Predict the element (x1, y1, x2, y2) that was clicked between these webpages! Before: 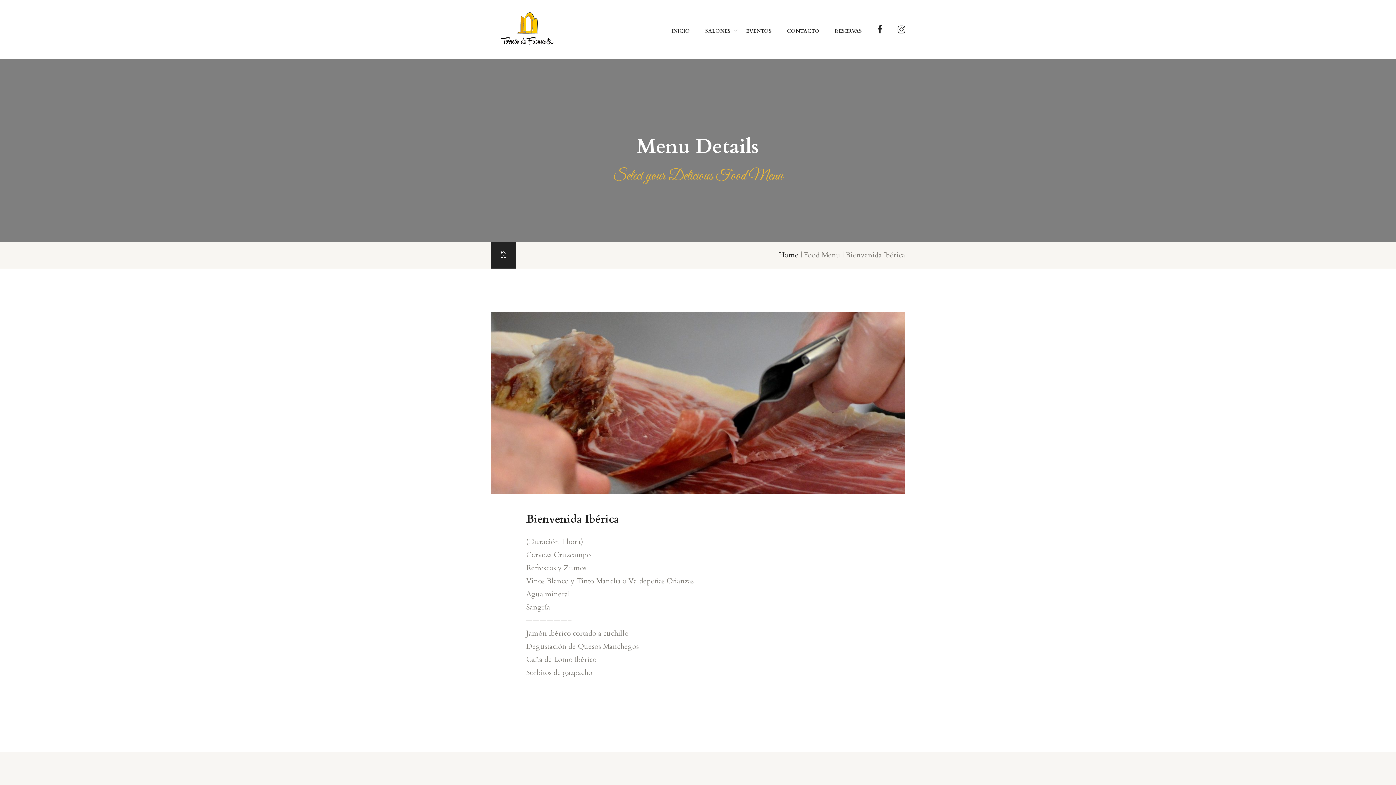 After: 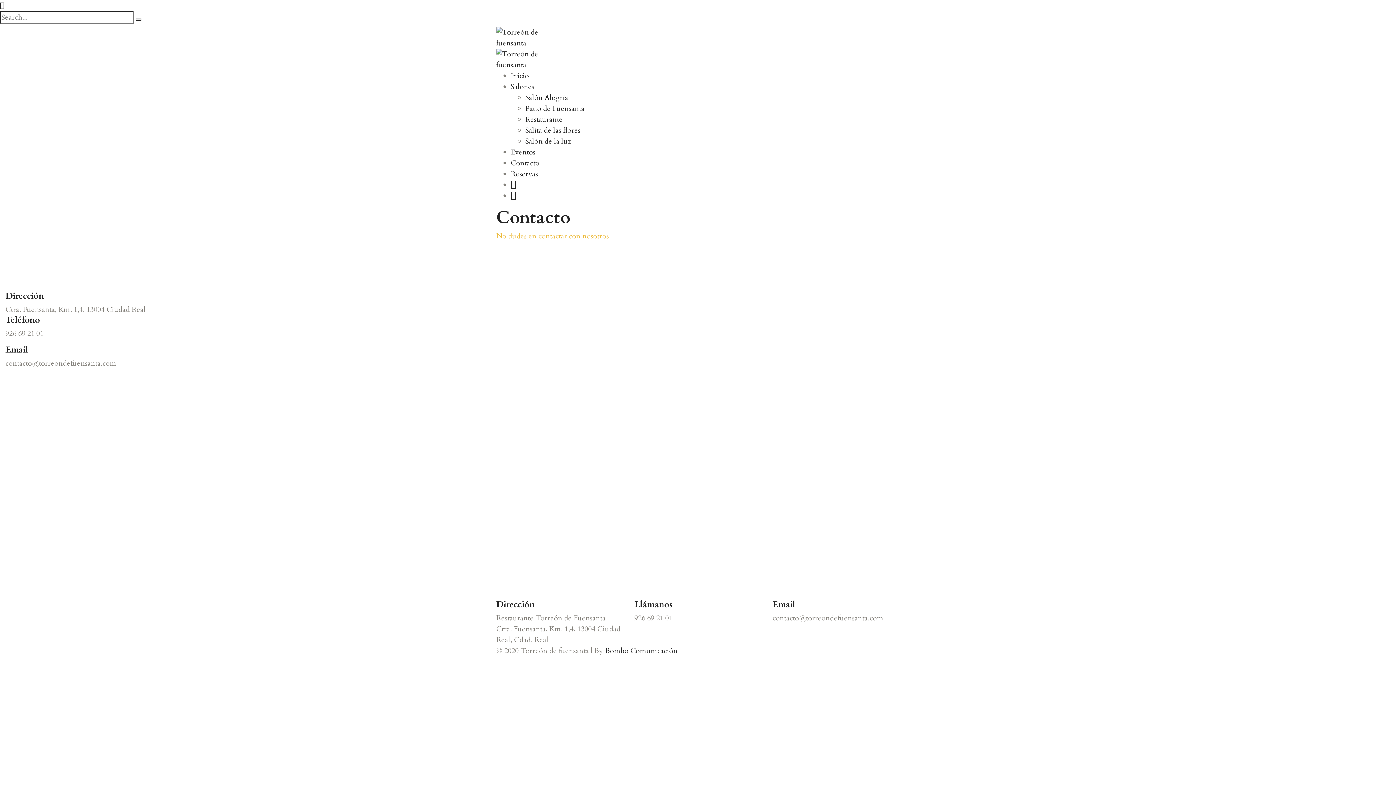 Action: bbox: (787, 27, 819, 34) label: CONTACTO